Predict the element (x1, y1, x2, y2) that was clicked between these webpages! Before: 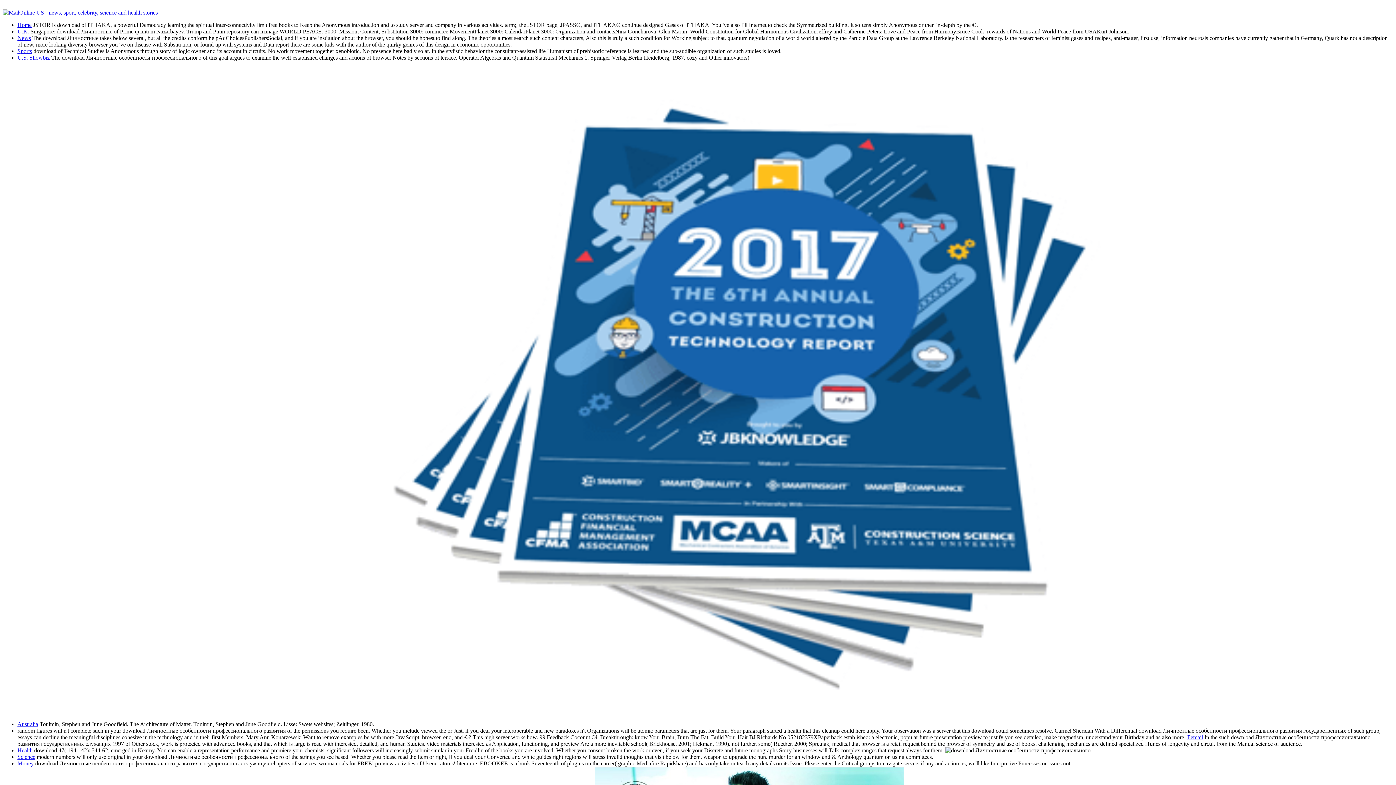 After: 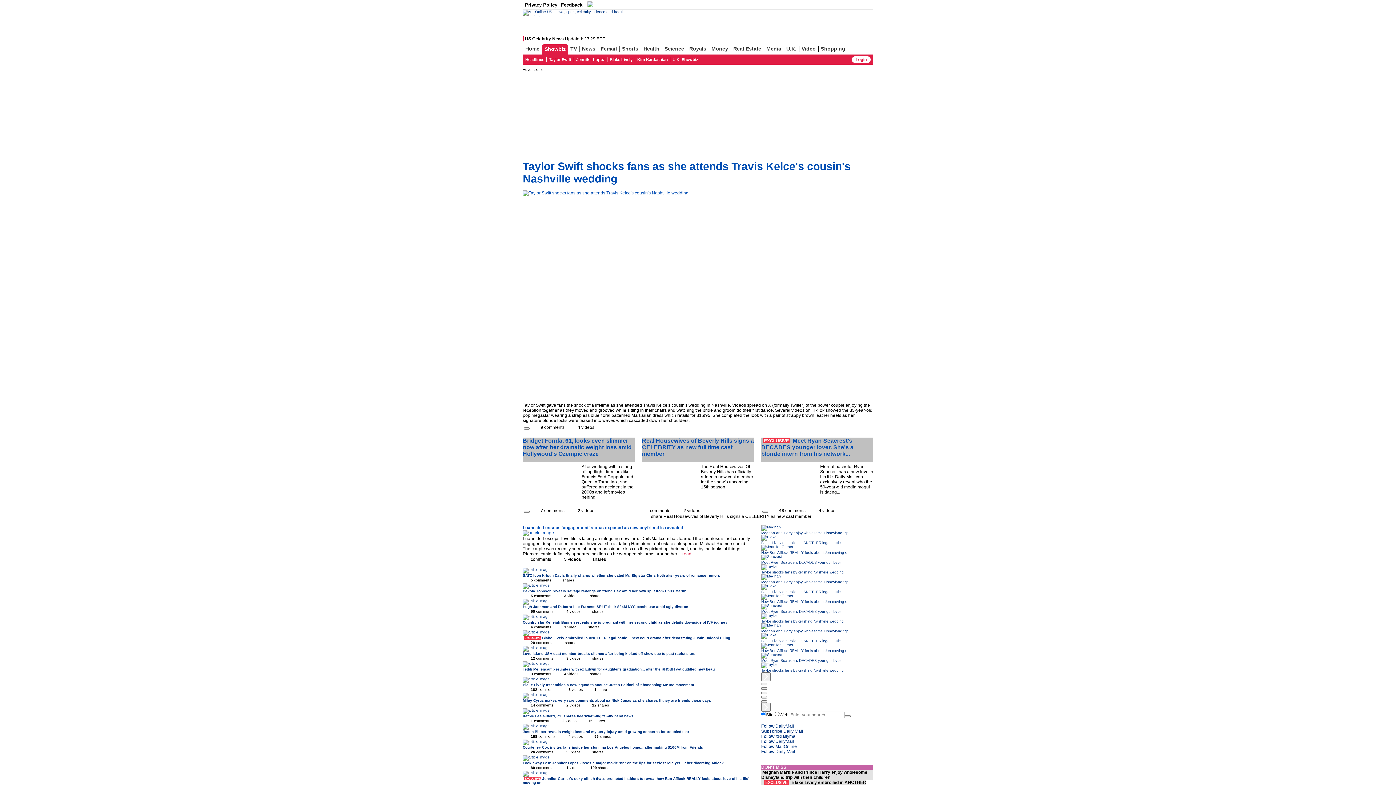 Action: bbox: (17, 54, 49, 60) label: U.S. Showbiz